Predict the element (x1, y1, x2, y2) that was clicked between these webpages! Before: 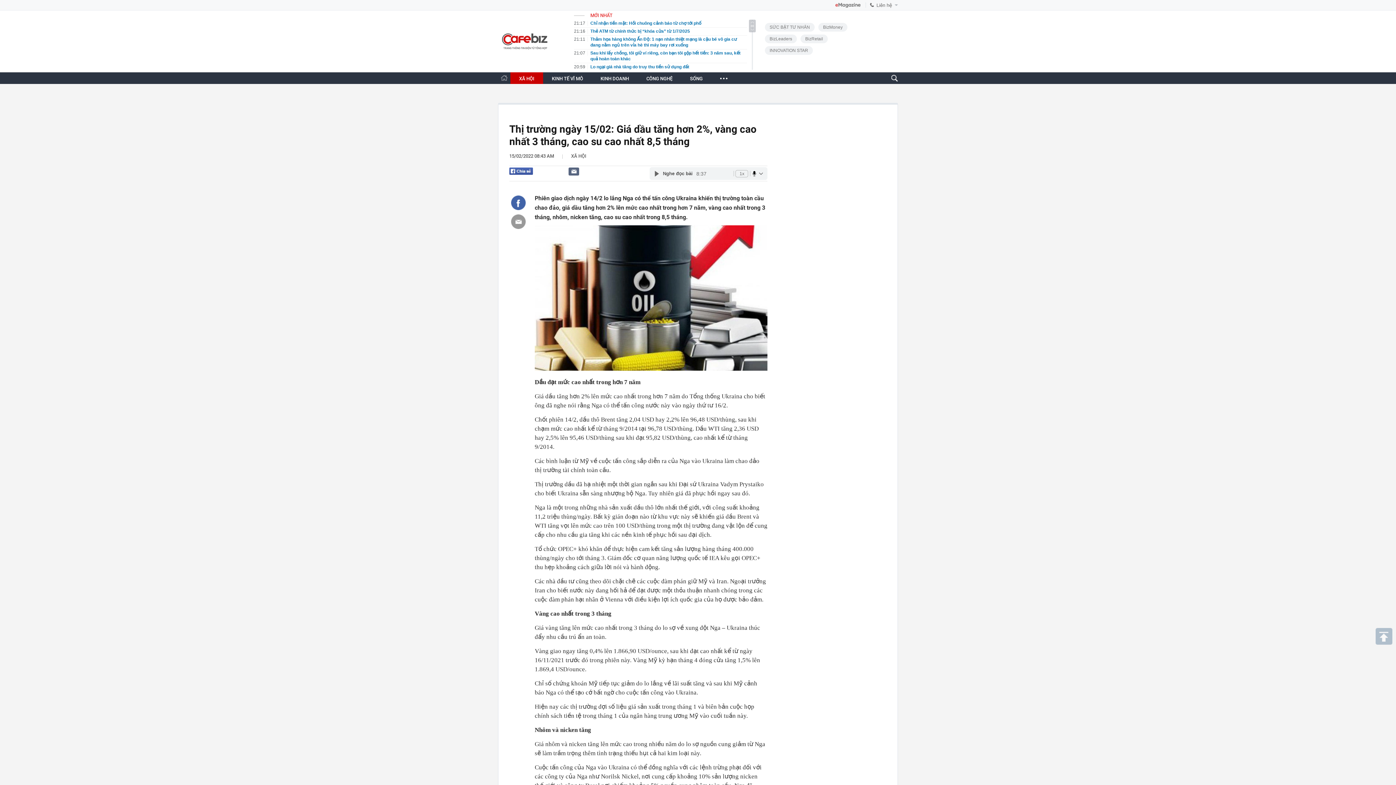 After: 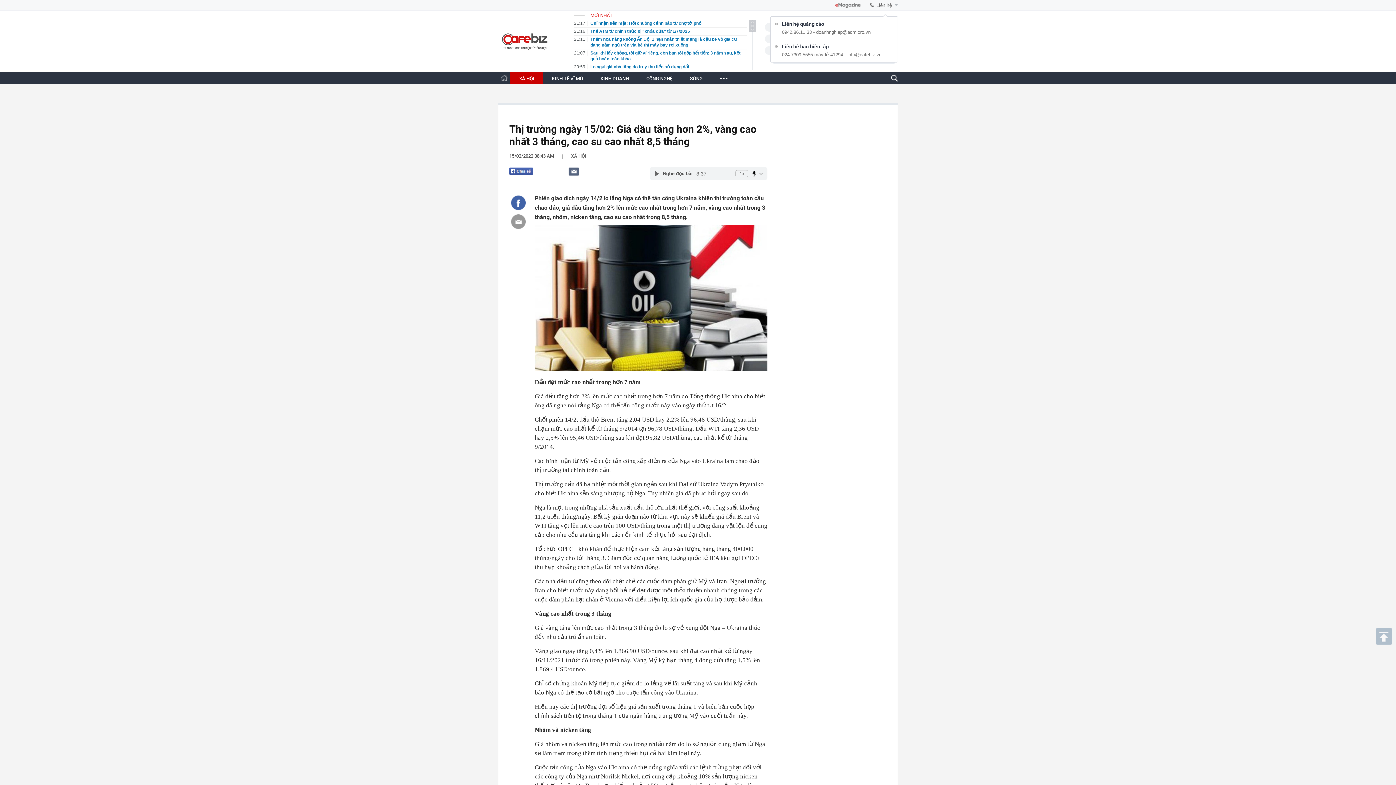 Action: label: Liên hệ bbox: (870, 2, 898, 8)